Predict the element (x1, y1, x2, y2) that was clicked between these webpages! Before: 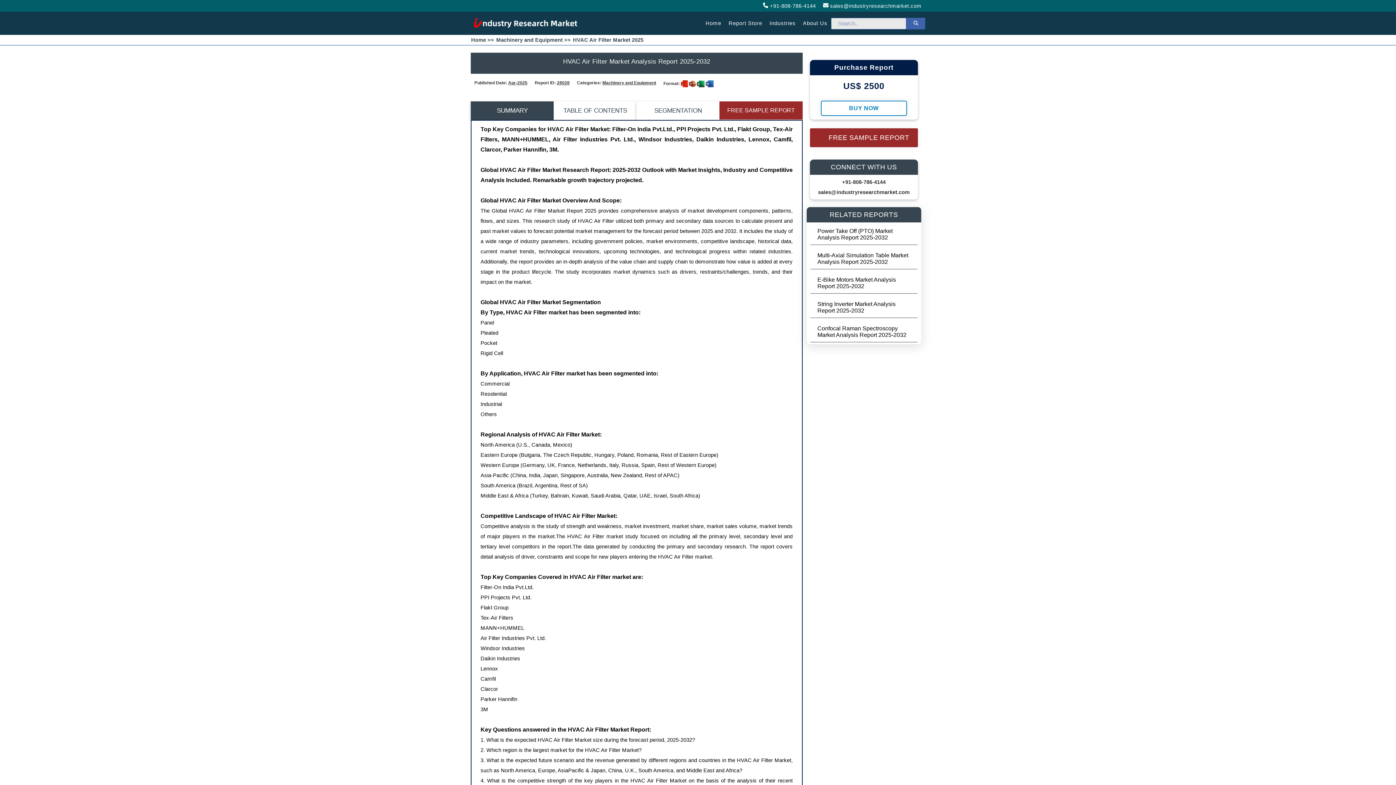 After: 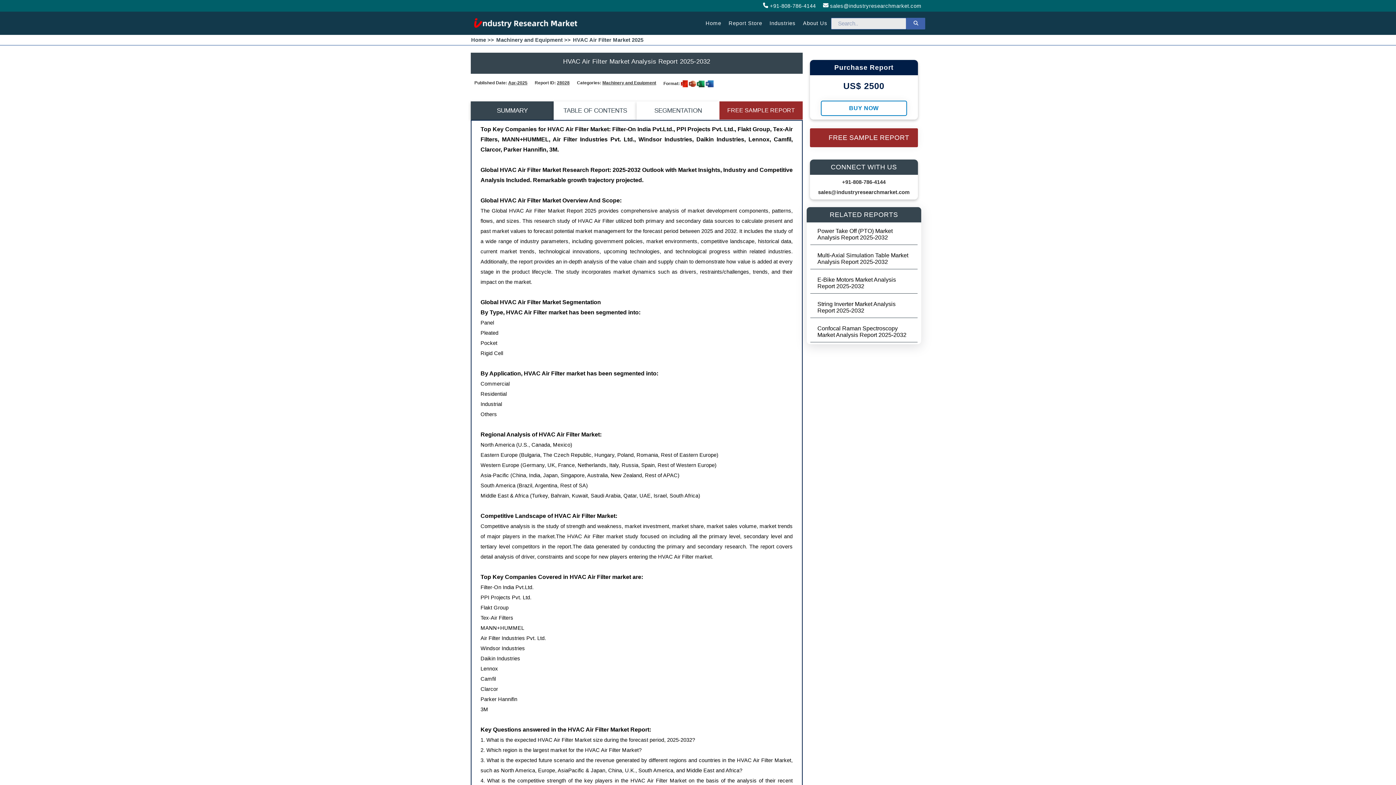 Action: label:  sales@industryresearchmarket.com bbox: (819, 0, 925, 11)